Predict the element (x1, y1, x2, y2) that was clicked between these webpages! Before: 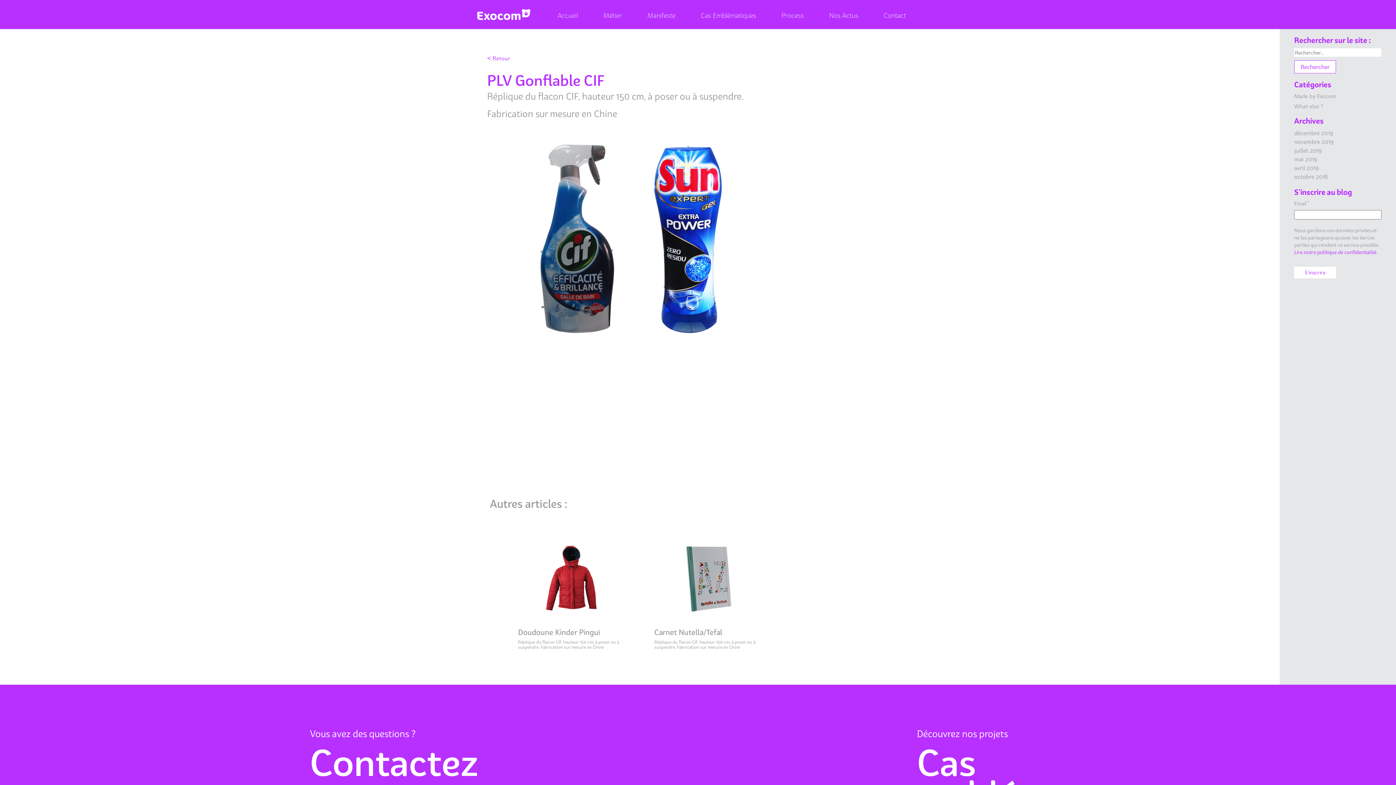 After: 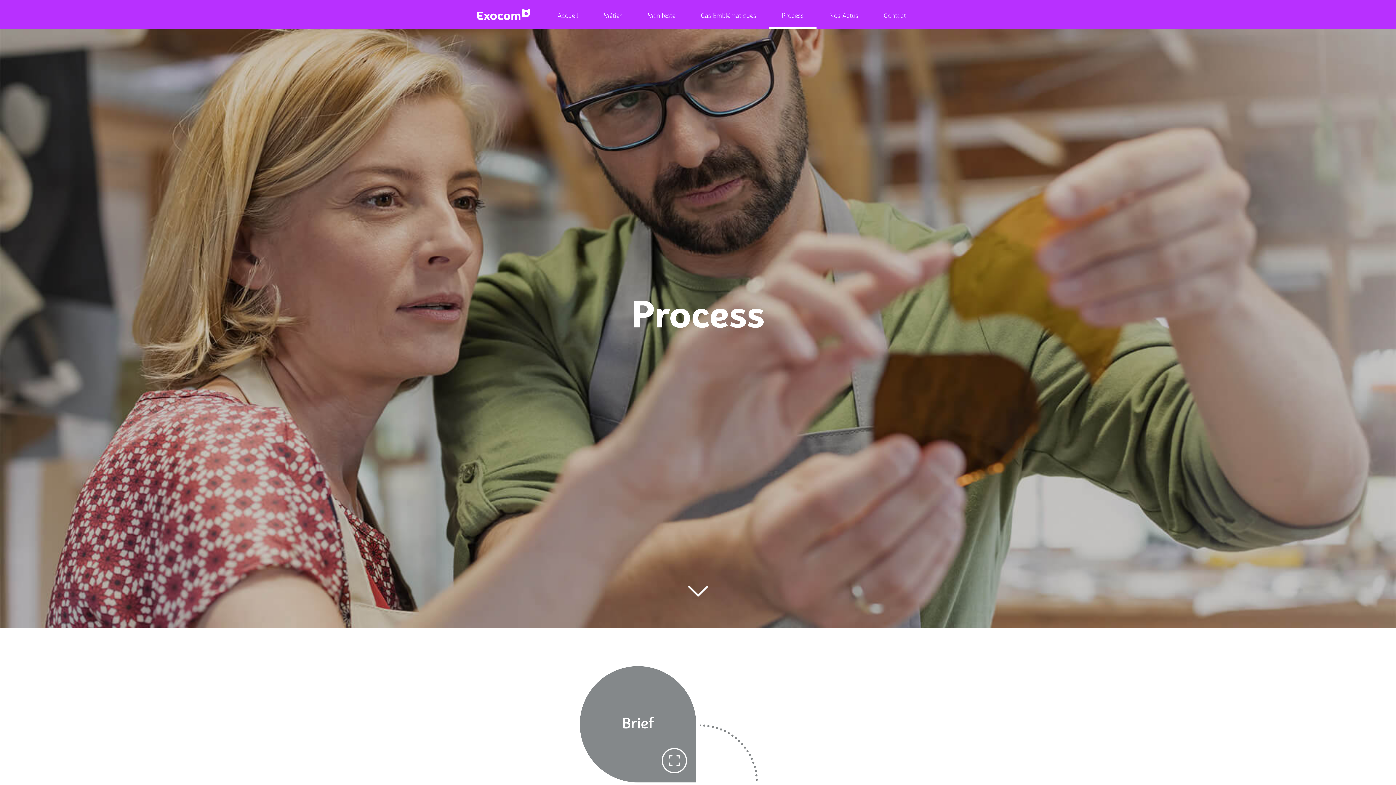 Action: label: Process bbox: (769, 0, 816, 29)